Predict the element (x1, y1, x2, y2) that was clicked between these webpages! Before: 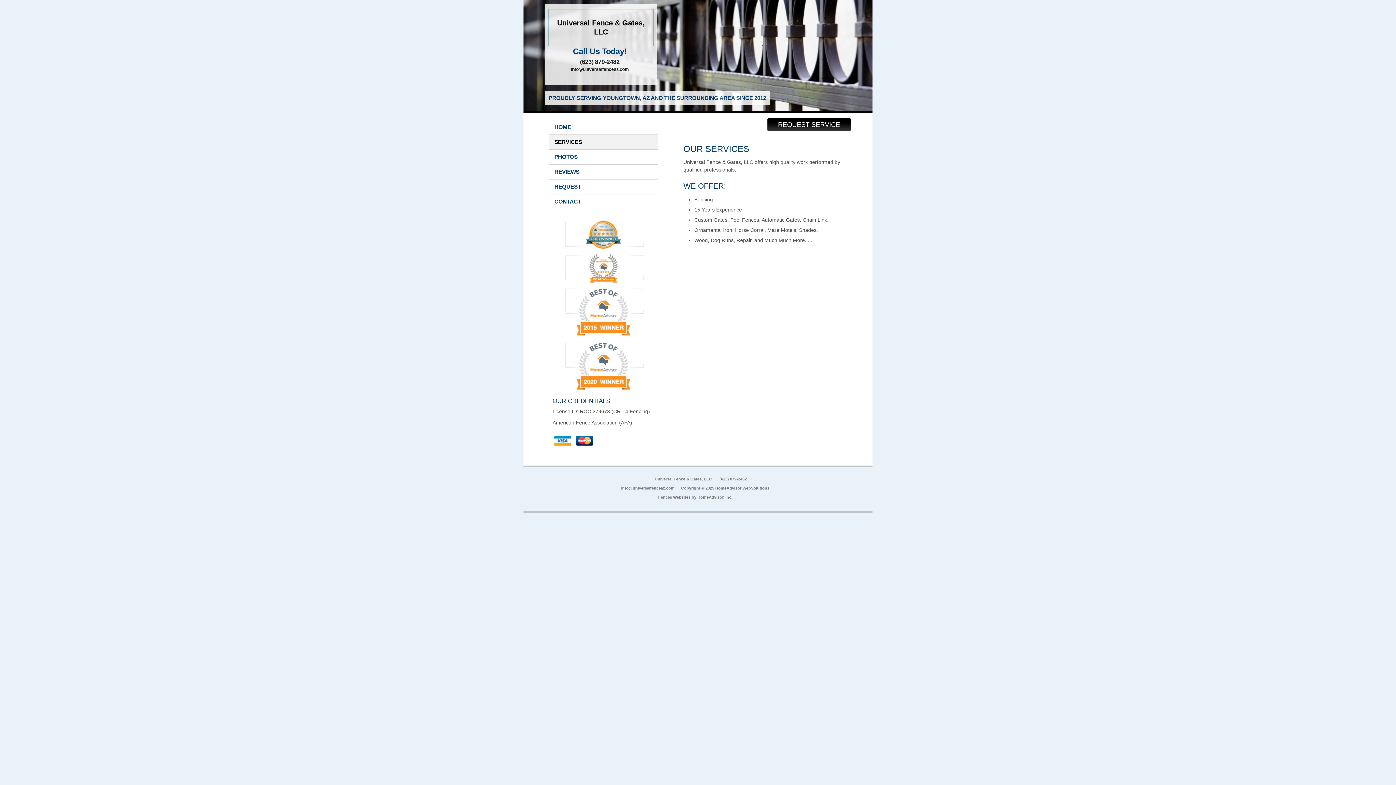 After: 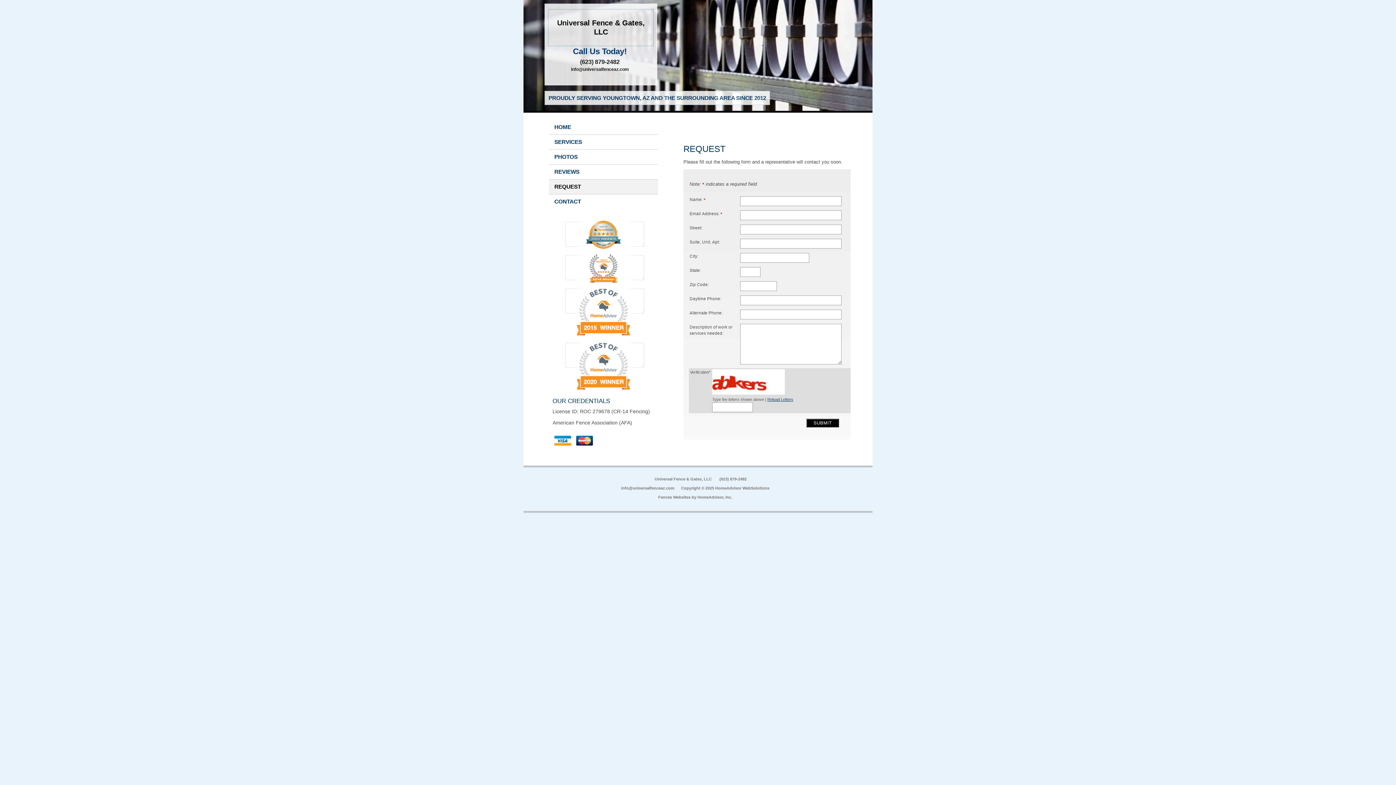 Action: label: REQUEST SERVICE bbox: (778, 121, 840, 128)